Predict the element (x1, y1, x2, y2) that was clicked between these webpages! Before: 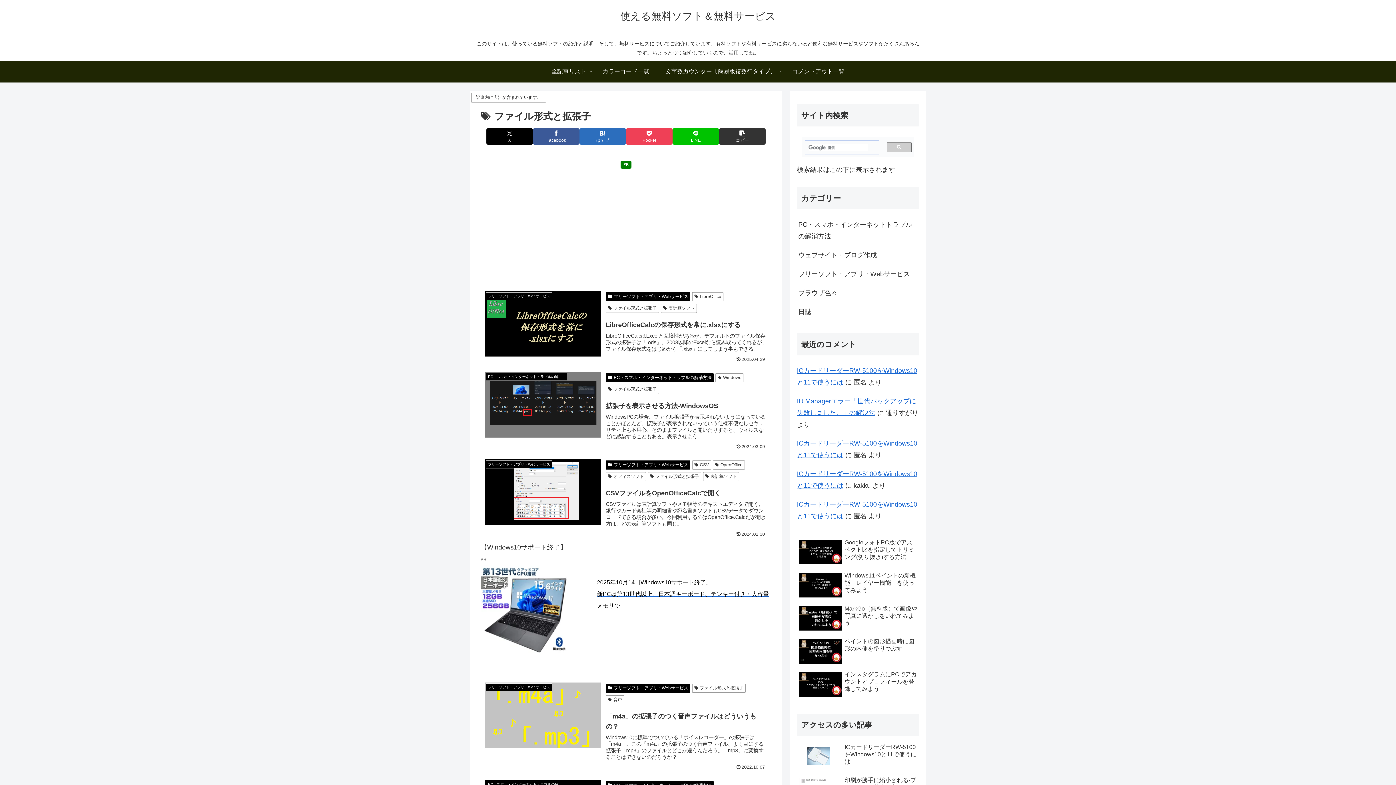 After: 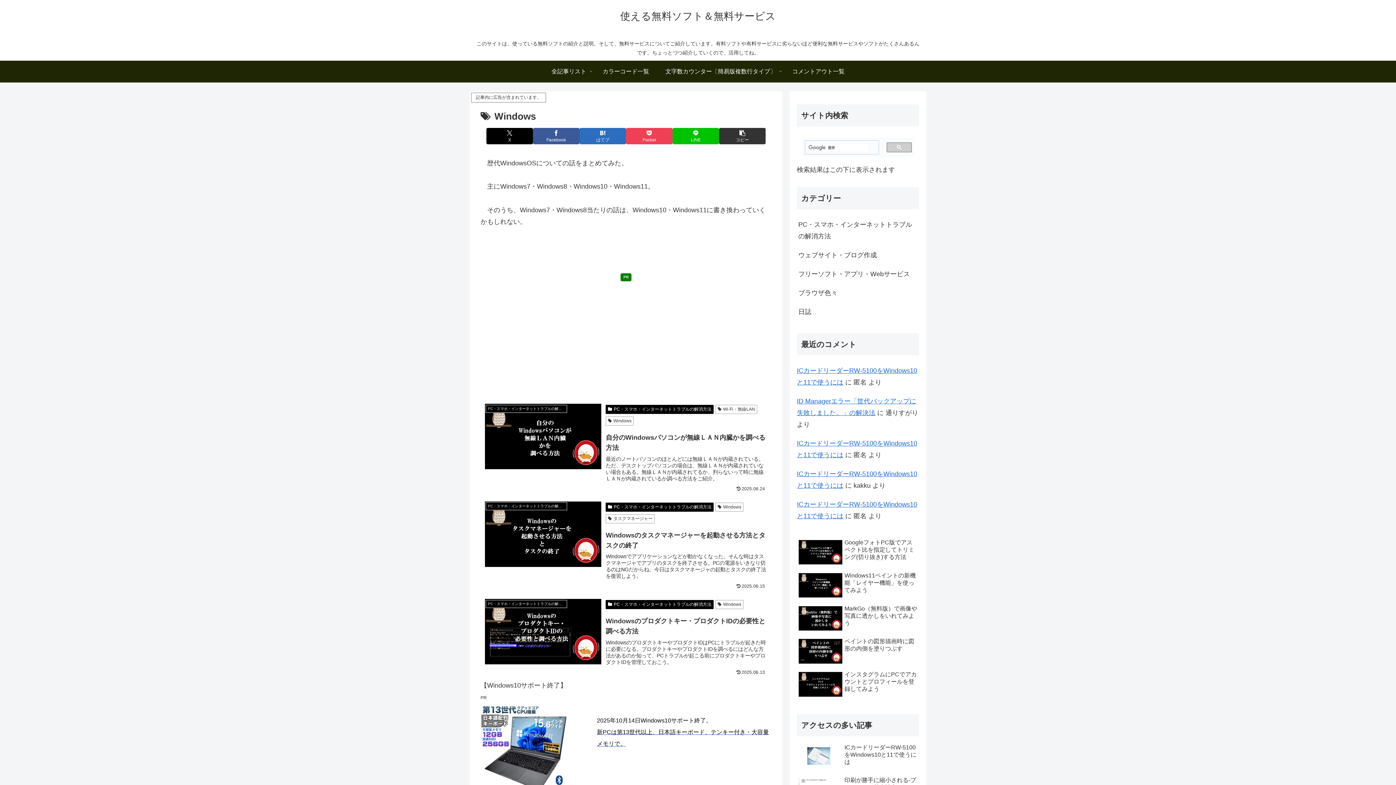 Action: label: Windows bbox: (715, 271, 743, 280)